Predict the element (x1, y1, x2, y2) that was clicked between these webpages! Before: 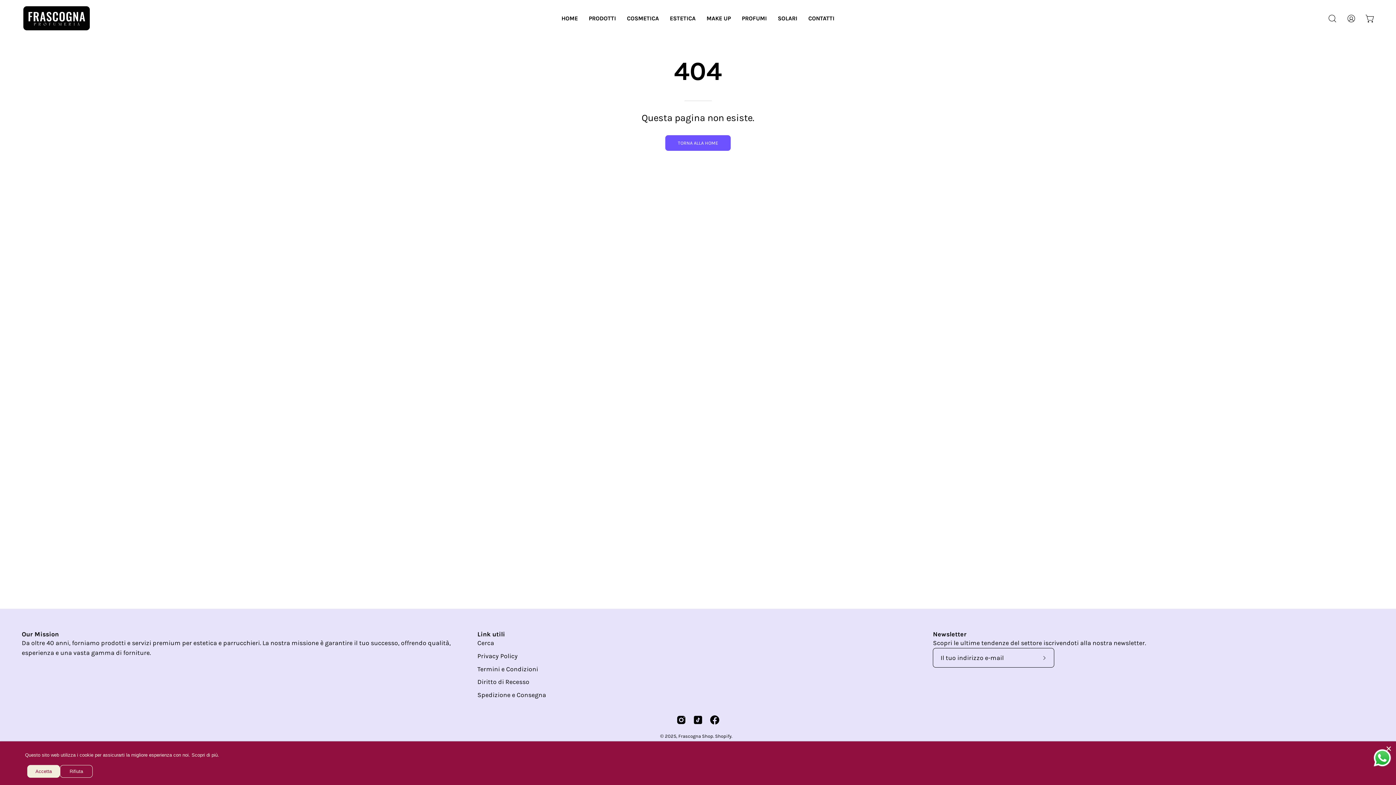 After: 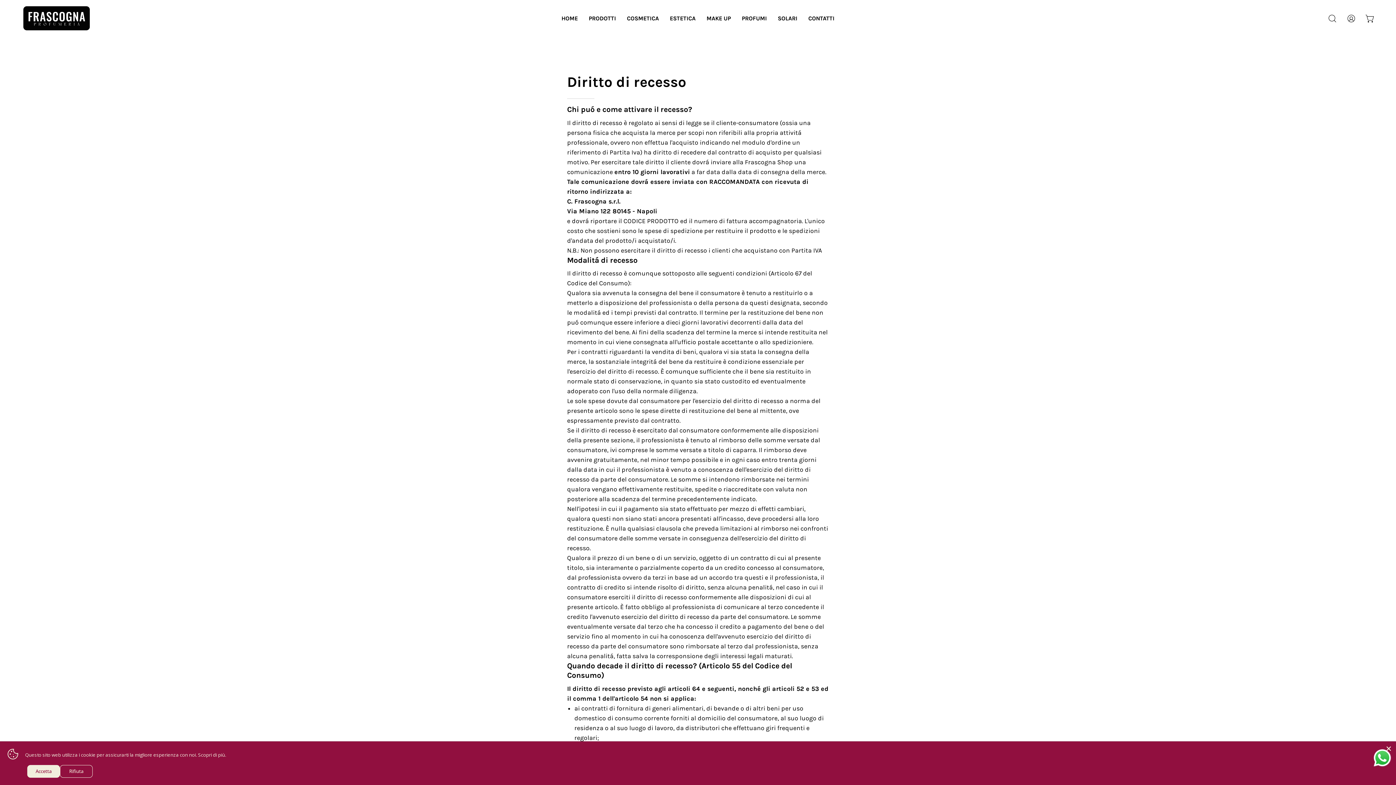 Action: bbox: (477, 678, 529, 685) label: Diritto di Recesso